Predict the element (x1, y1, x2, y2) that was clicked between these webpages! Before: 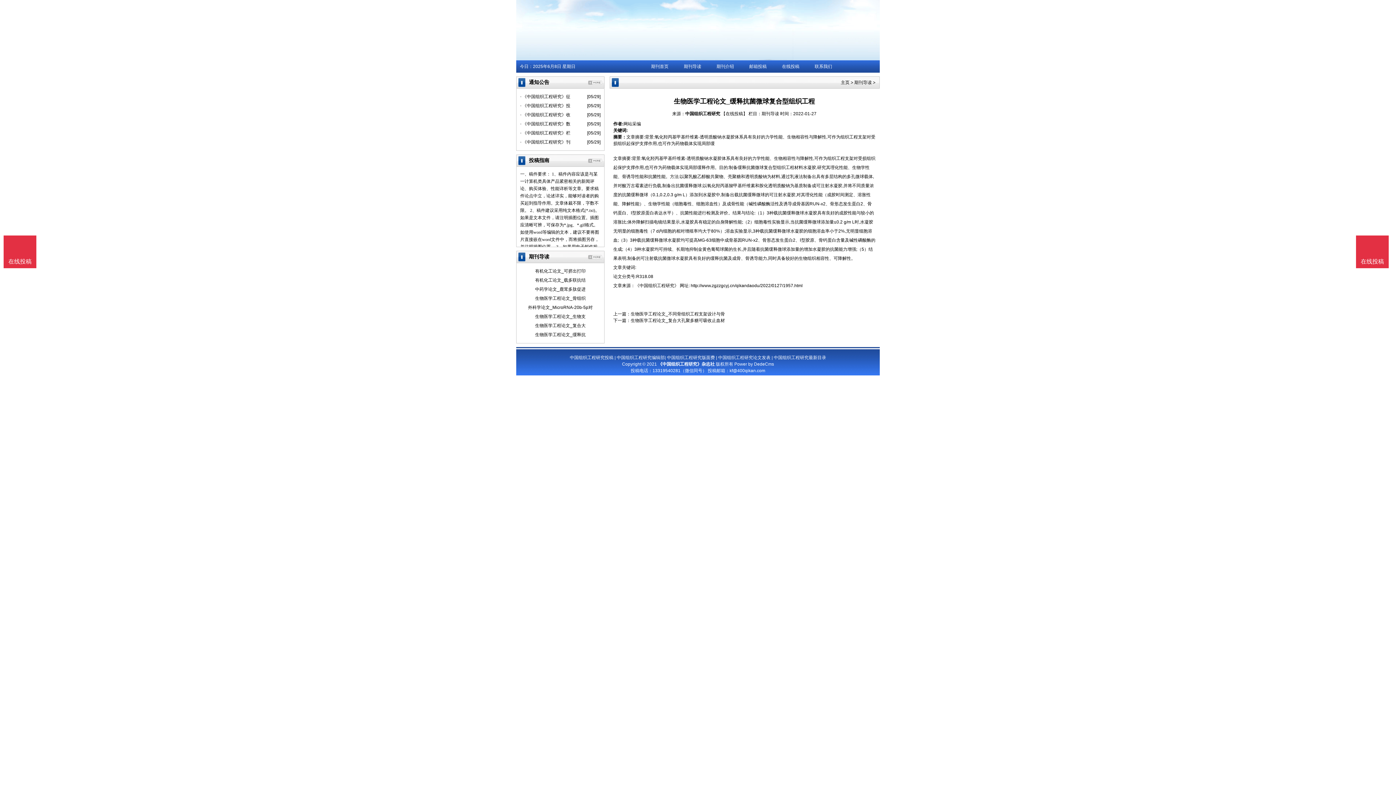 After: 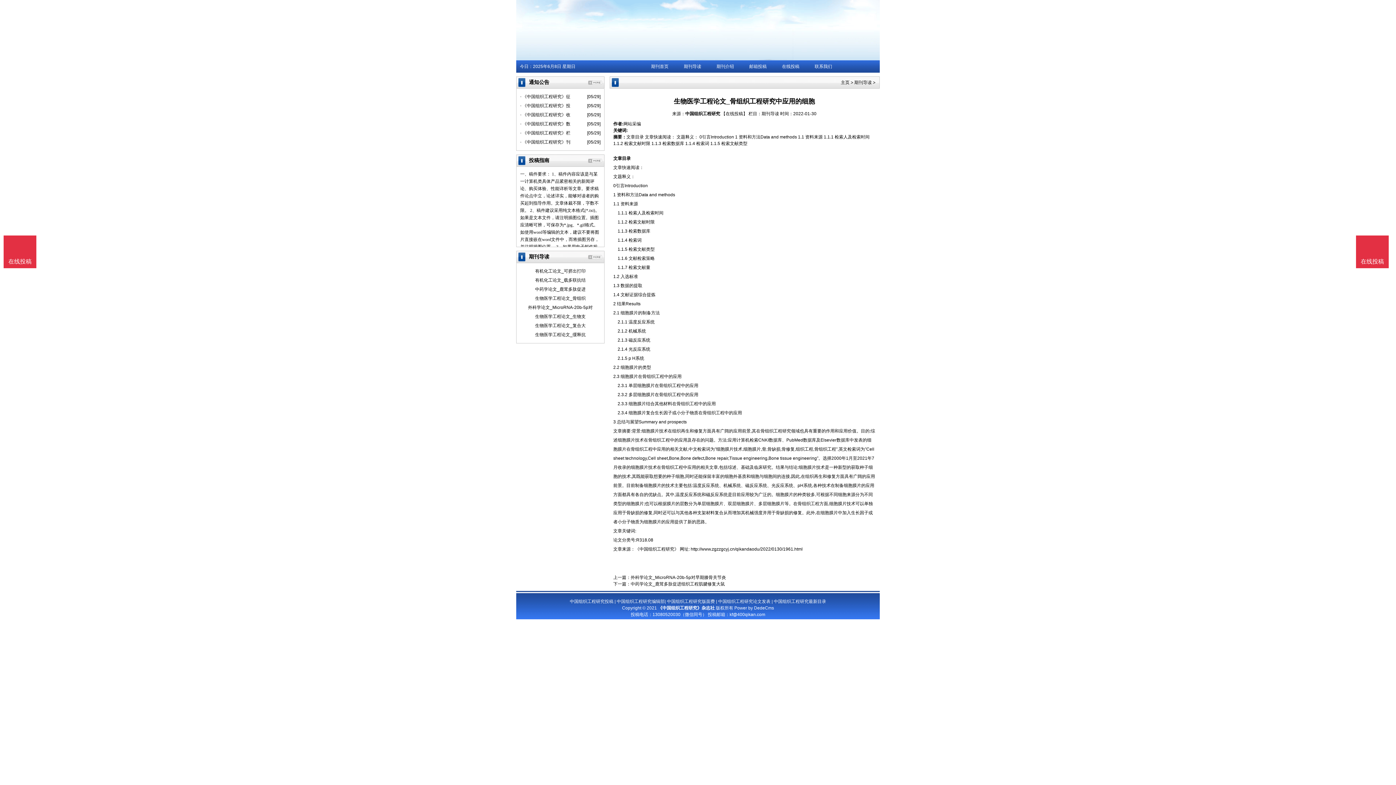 Action: label: 生物医学工程论文_骨组织 bbox: (520, 294, 600, 303)